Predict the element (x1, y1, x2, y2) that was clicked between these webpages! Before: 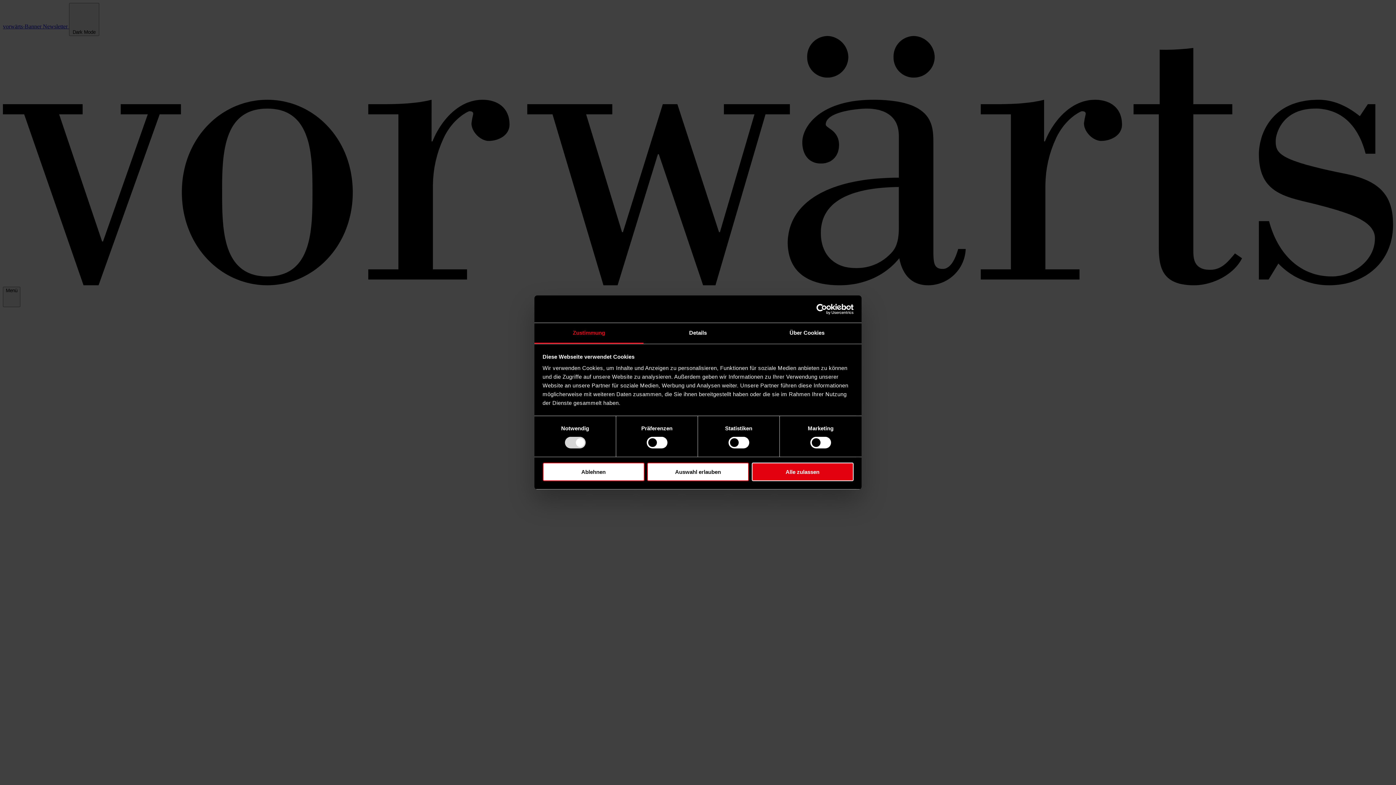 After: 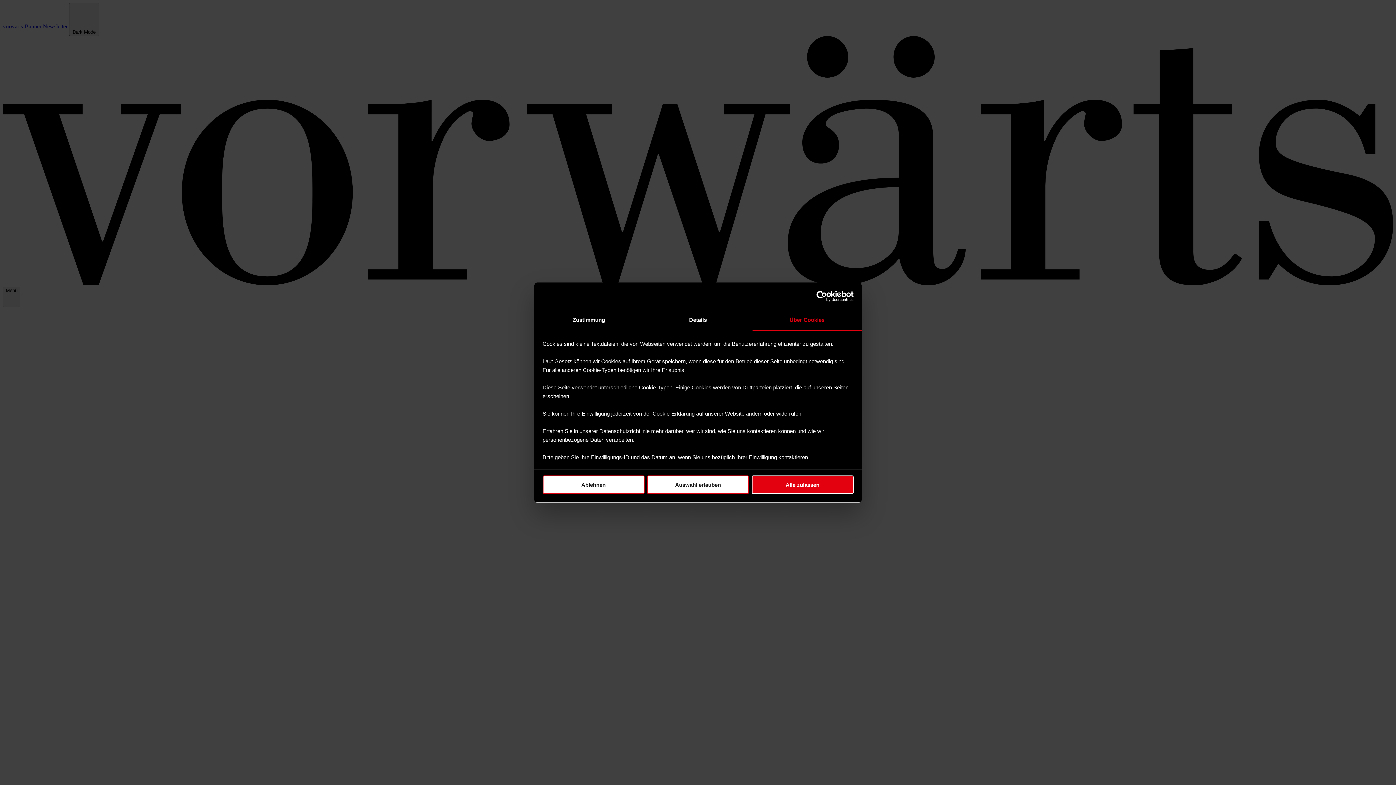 Action: label: Über Cookies bbox: (752, 323, 861, 343)